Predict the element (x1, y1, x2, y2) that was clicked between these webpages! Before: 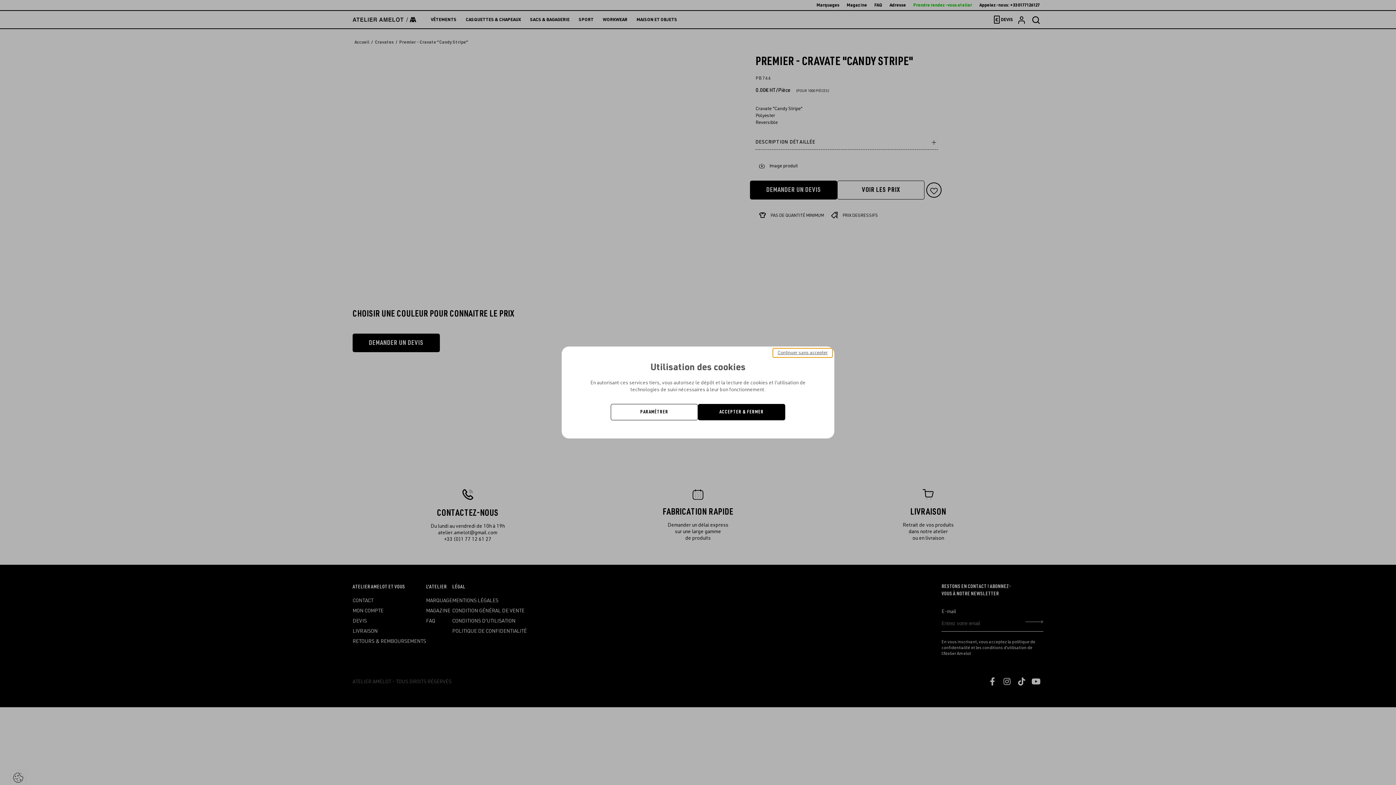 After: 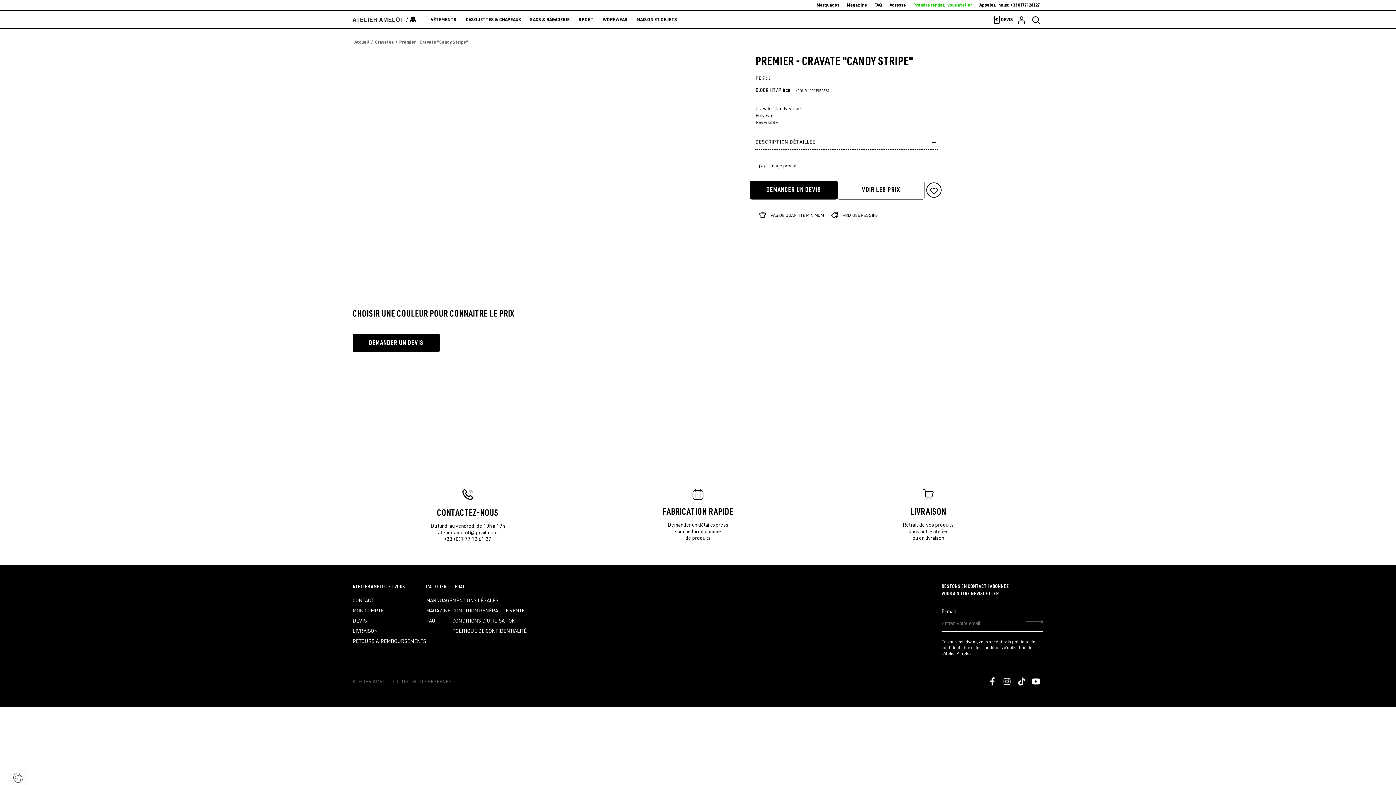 Action: label: ACCEPTER & FERMER bbox: (698, 404, 785, 420)